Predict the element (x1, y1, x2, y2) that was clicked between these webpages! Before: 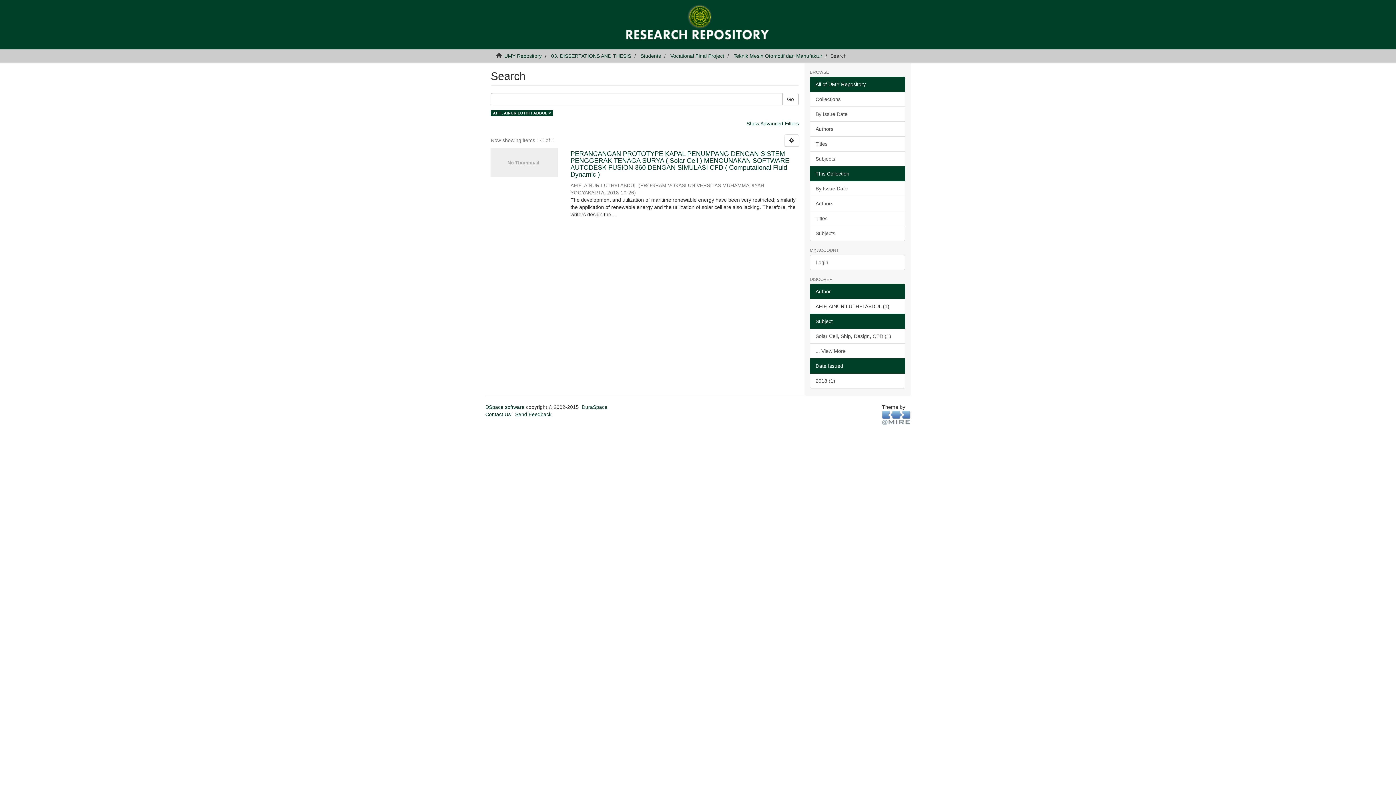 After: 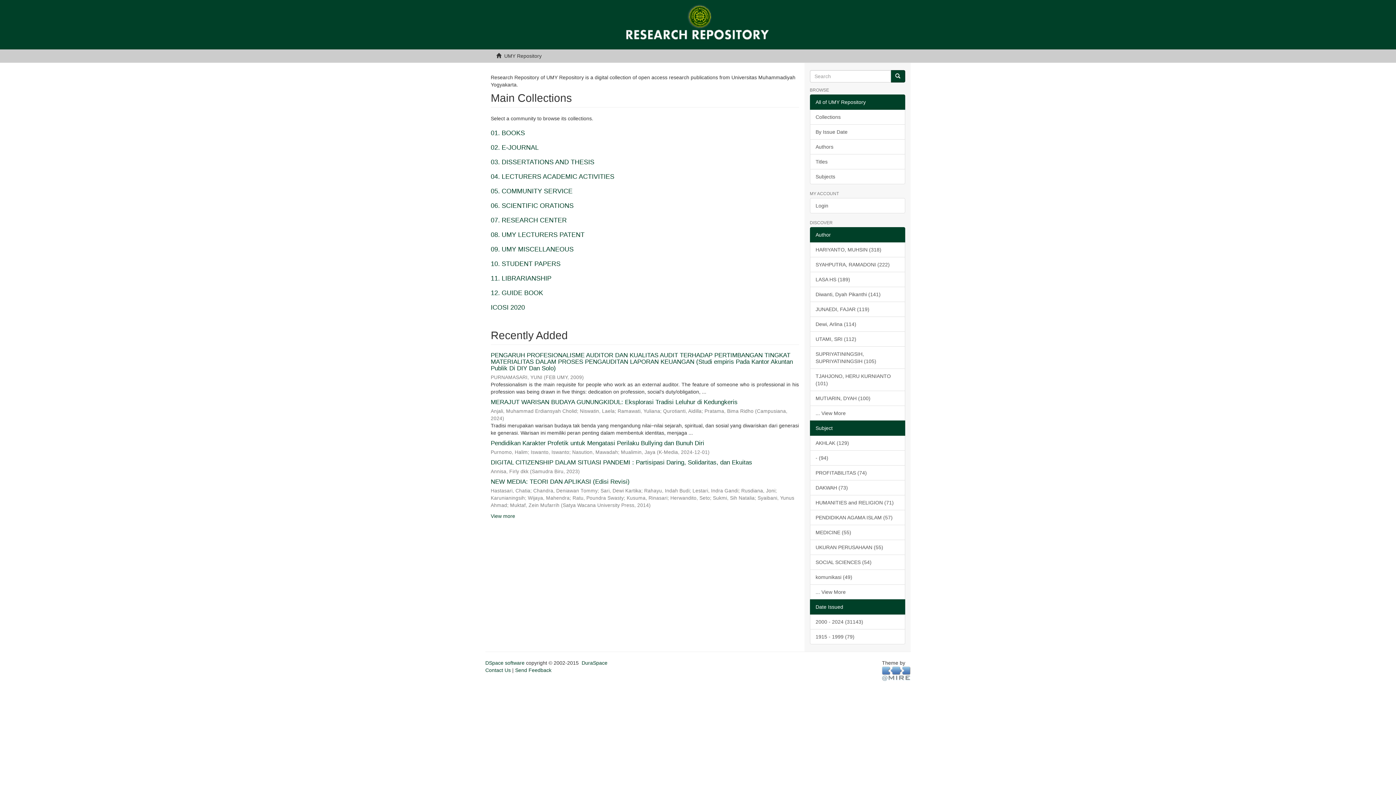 Action: bbox: (490, 3, 905, 42)